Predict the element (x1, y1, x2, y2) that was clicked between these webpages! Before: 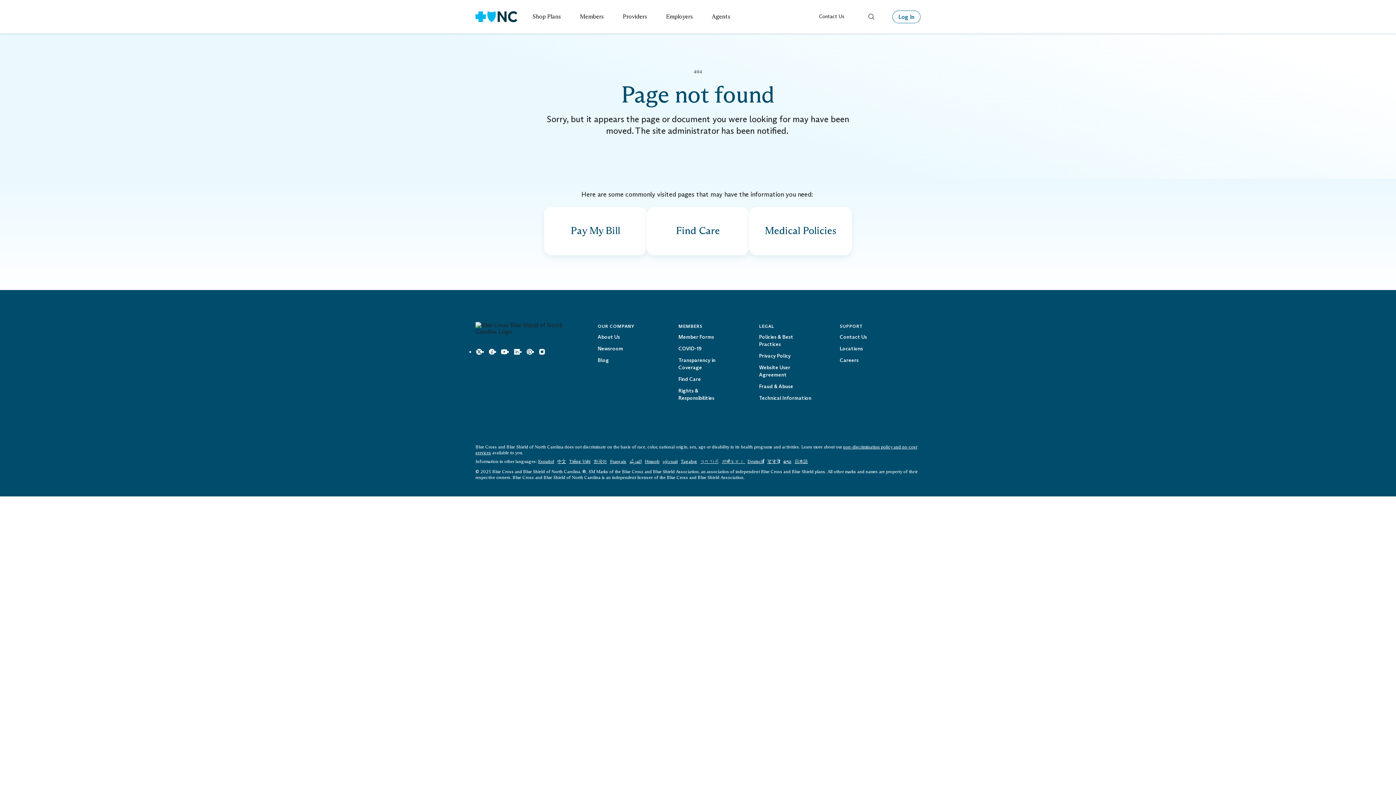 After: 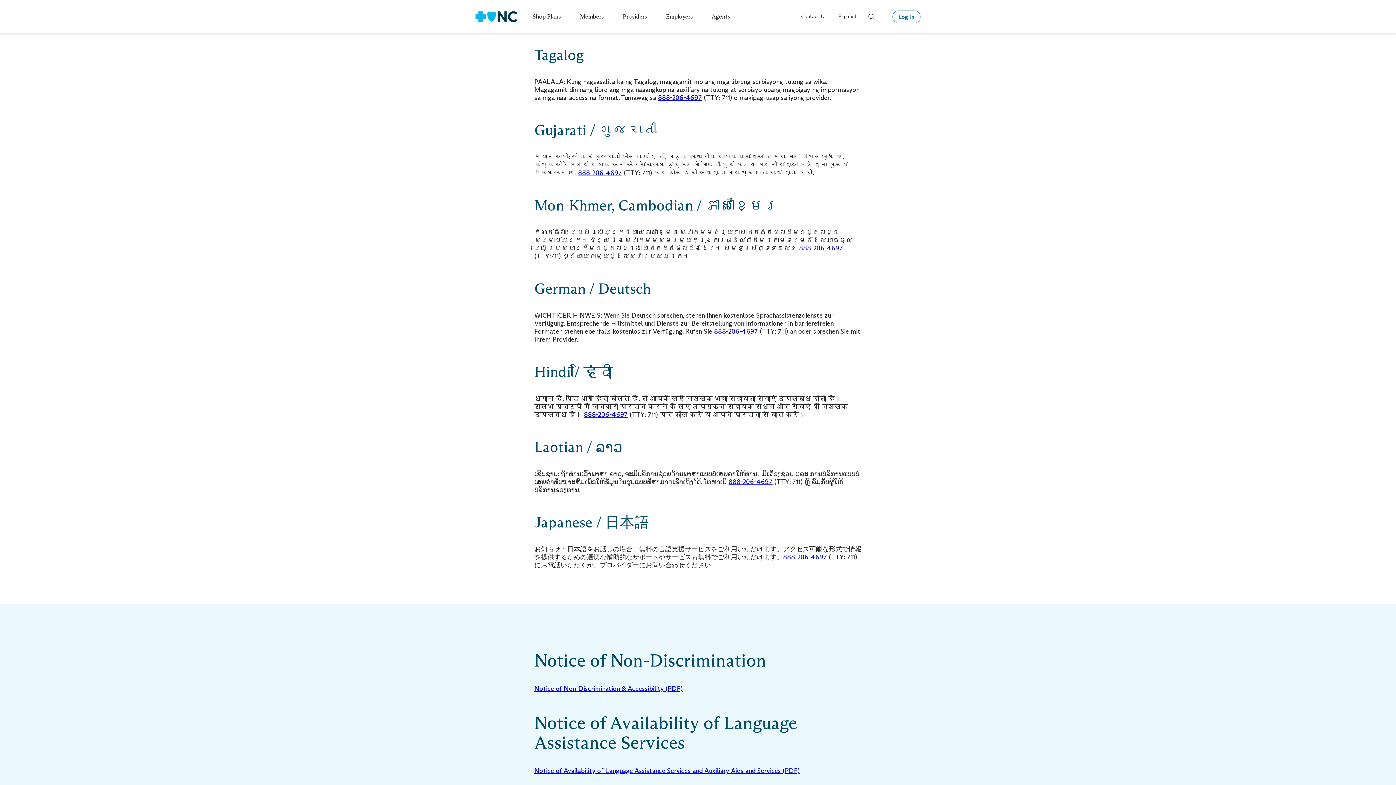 Action: bbox: (681, 459, 697, 464) label: Tagalog